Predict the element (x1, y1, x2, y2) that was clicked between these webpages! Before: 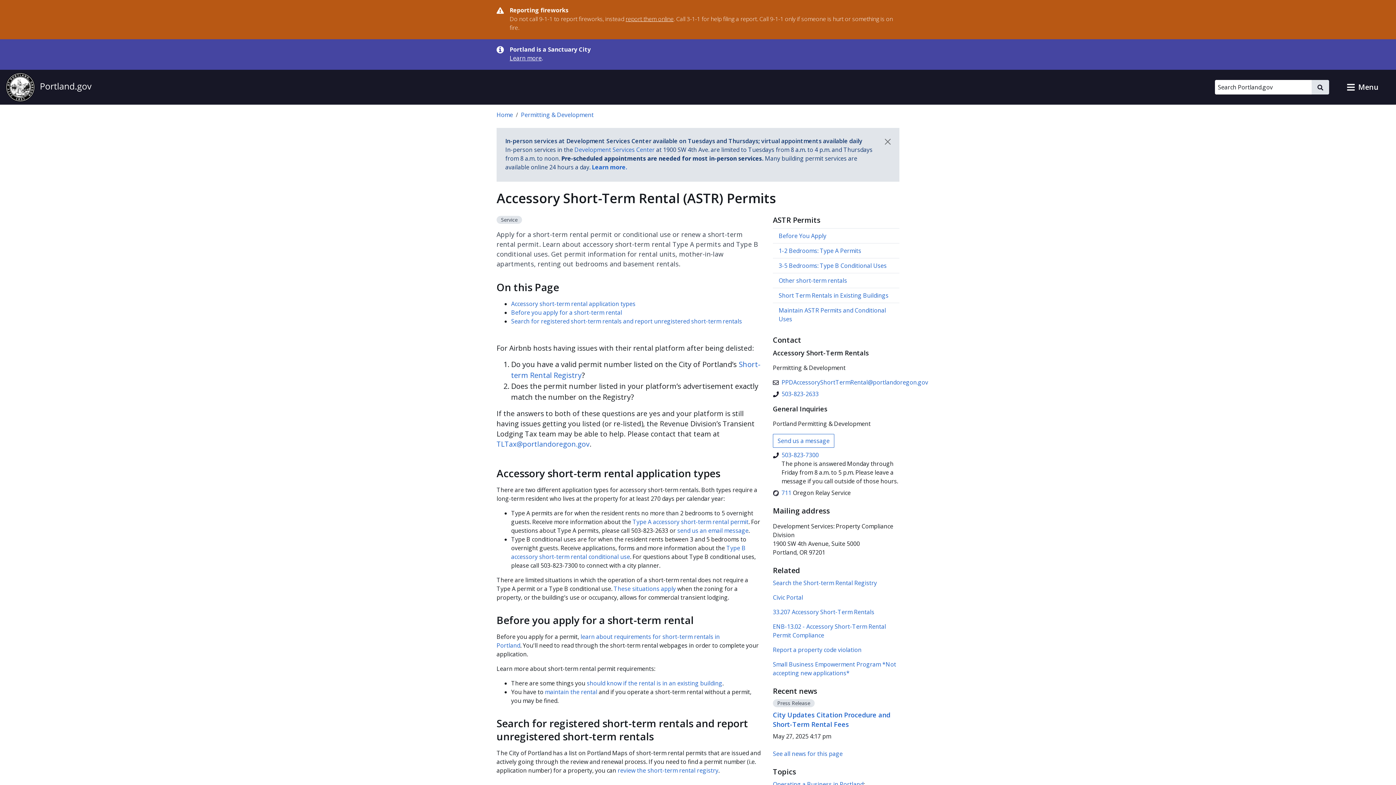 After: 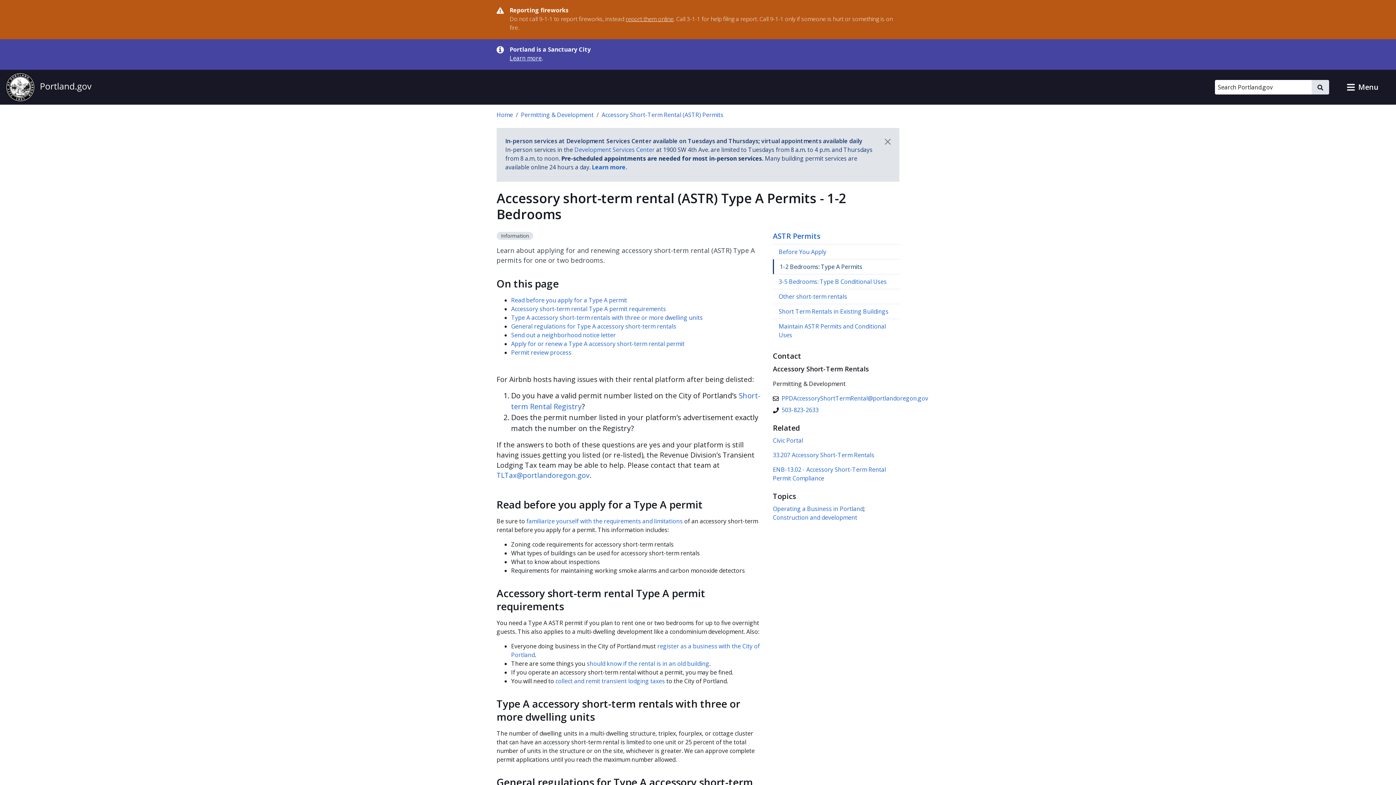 Action: label: Type A accessory short-term rental permit bbox: (632, 518, 748, 526)